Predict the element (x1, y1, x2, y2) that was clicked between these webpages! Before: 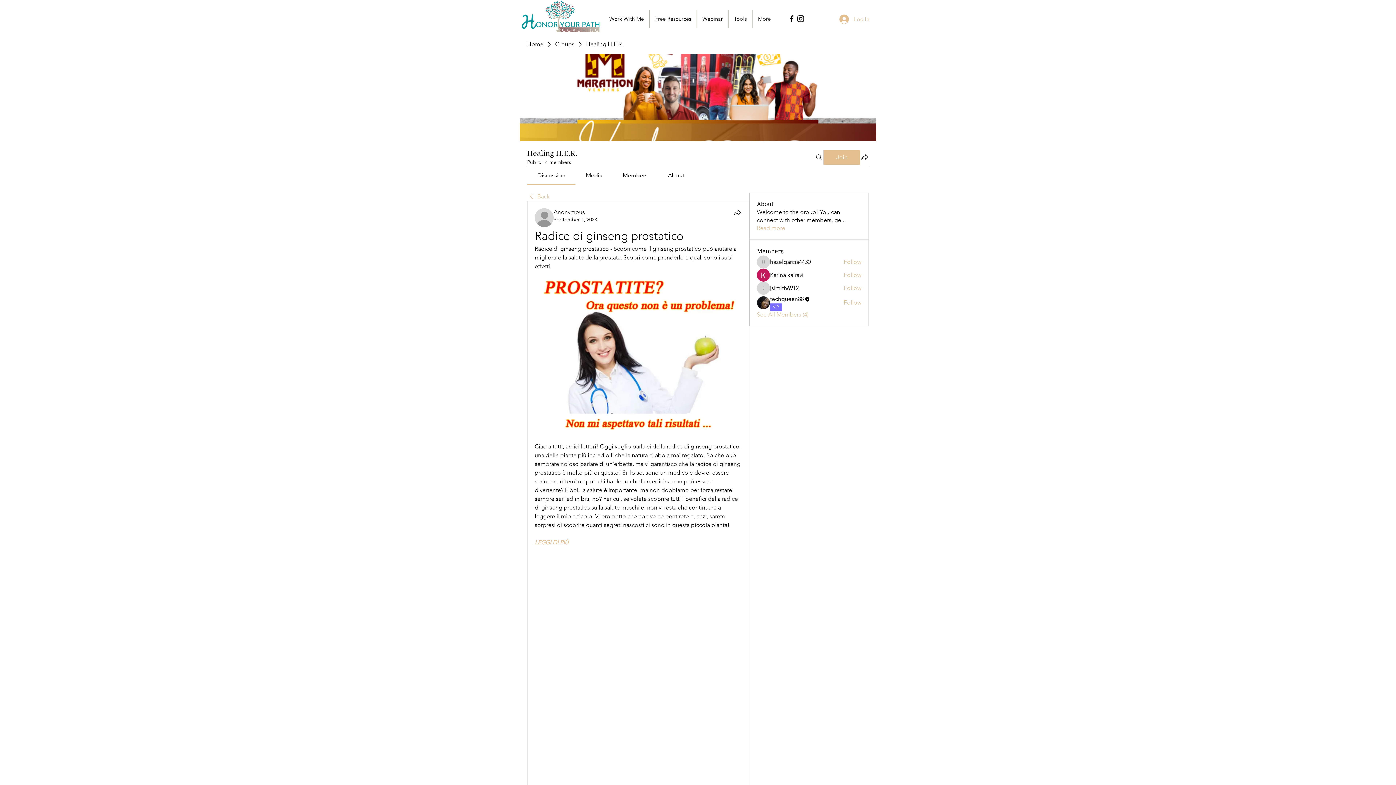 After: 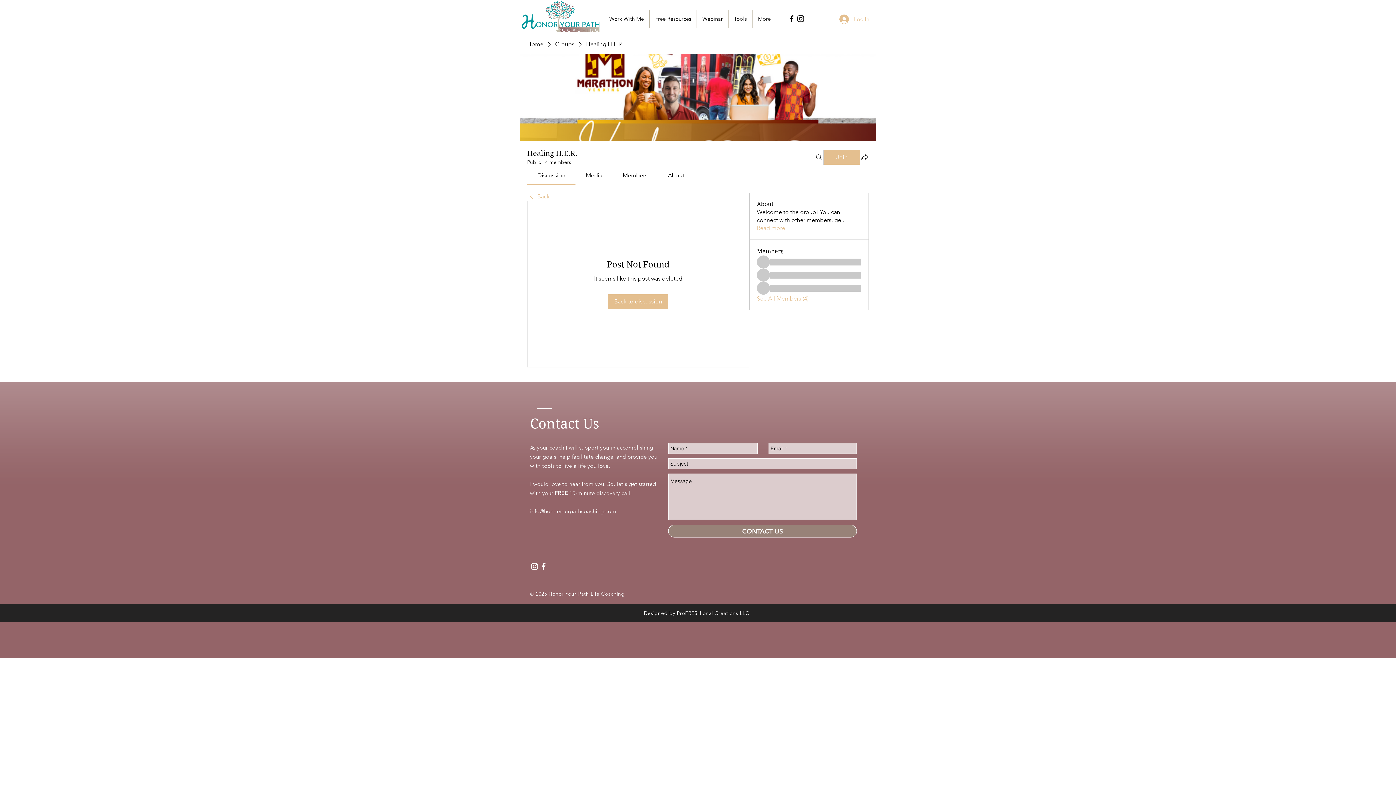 Action: label: LEGGI DI PIÙ bbox: (534, 539, 568, 546)